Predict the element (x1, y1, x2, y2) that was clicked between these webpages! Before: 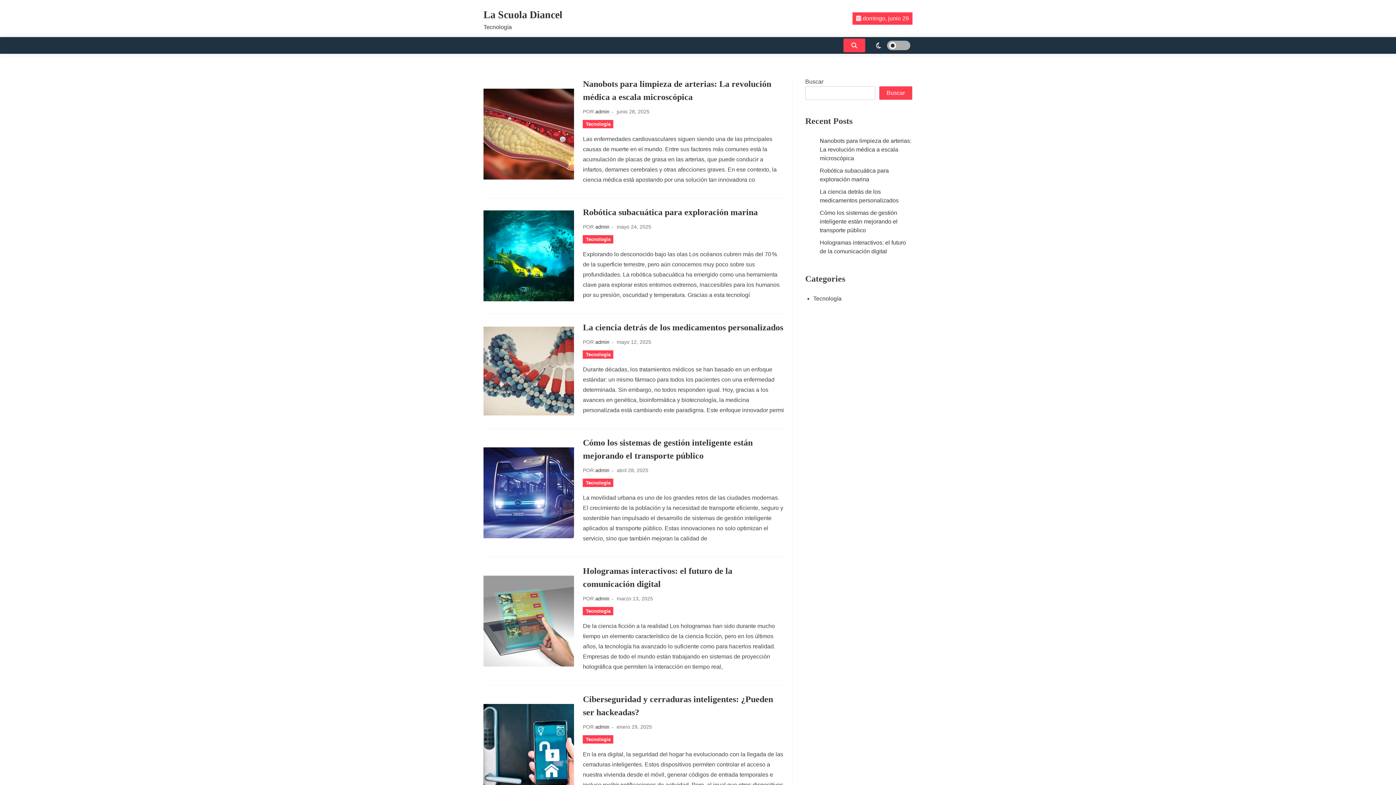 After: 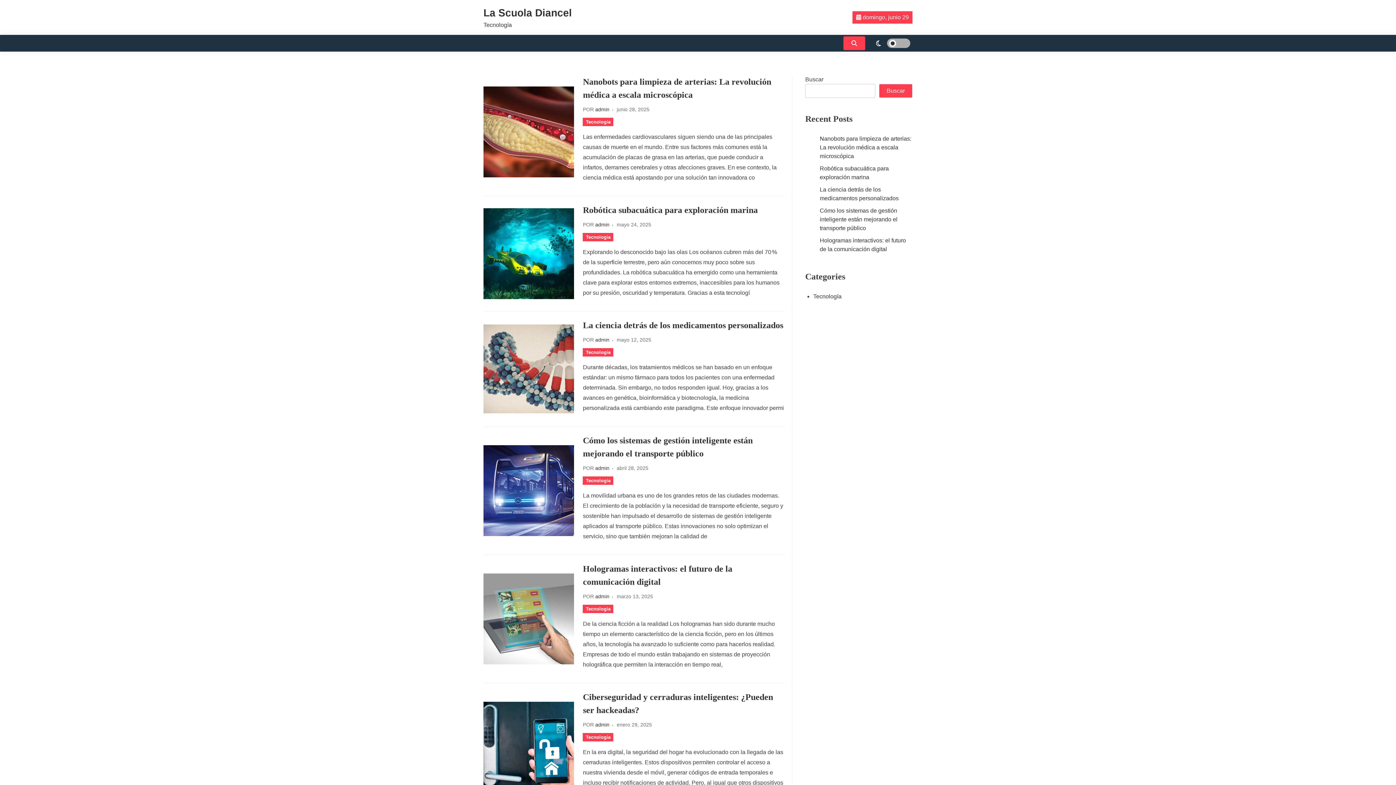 Action: bbox: (595, 724, 609, 730) label: admin